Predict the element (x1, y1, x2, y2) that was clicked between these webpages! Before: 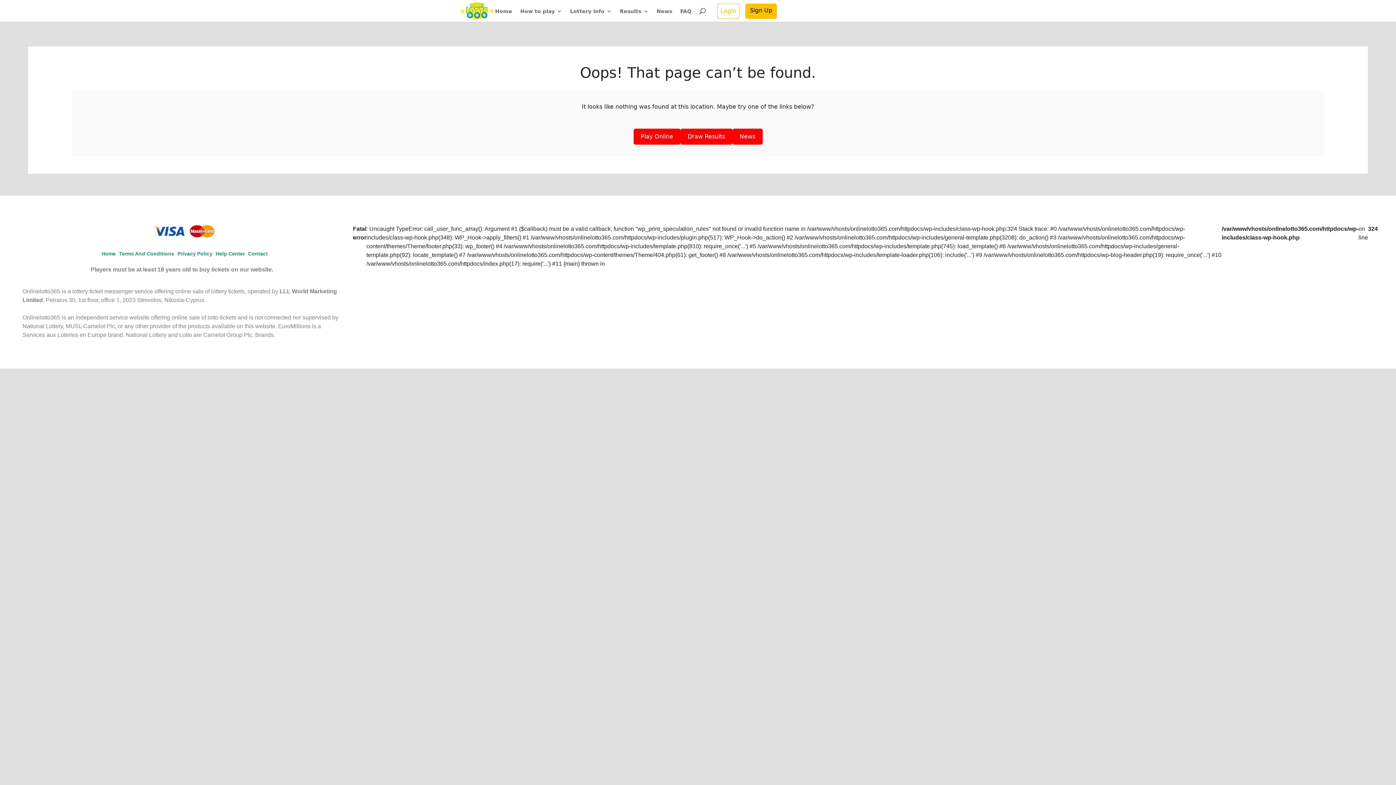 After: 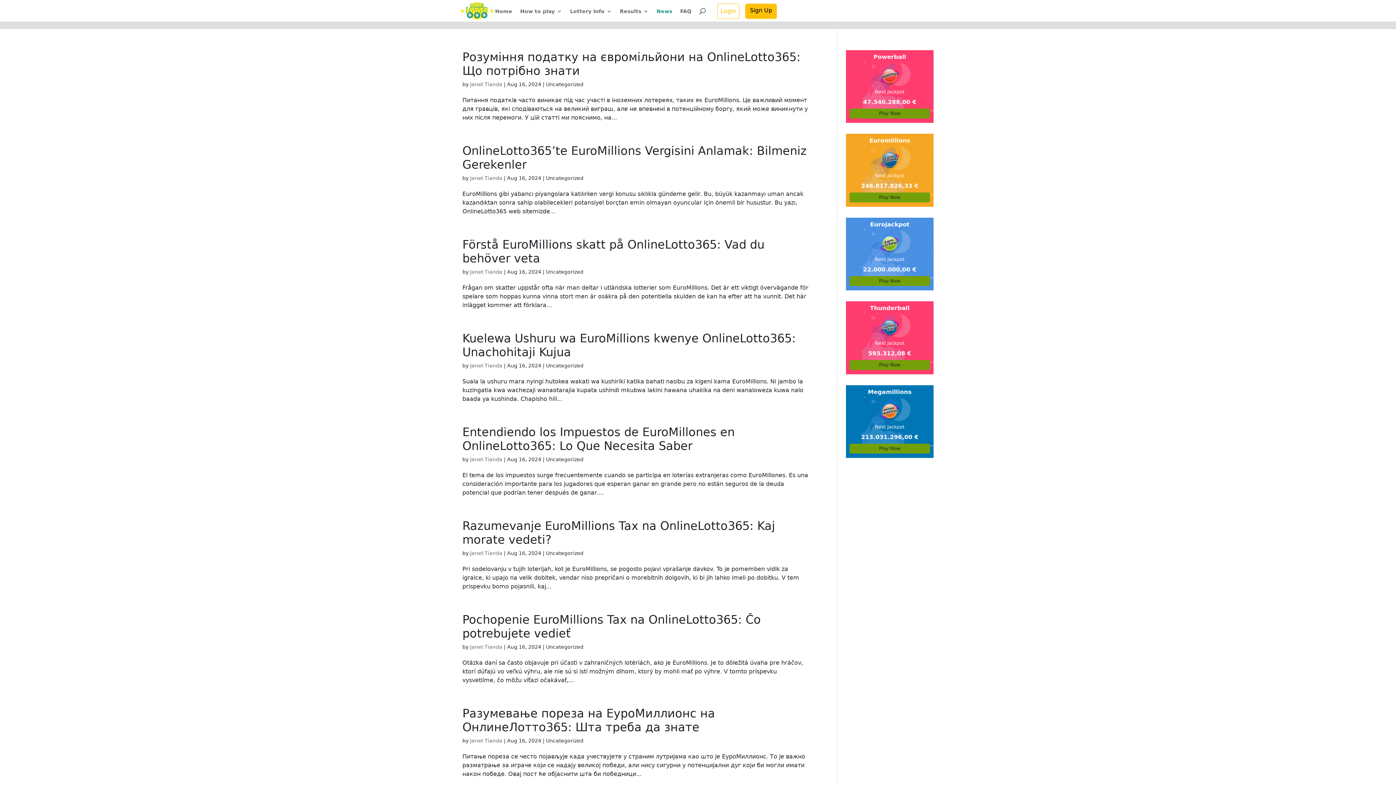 Action: label: News bbox: (732, 128, 762, 144)